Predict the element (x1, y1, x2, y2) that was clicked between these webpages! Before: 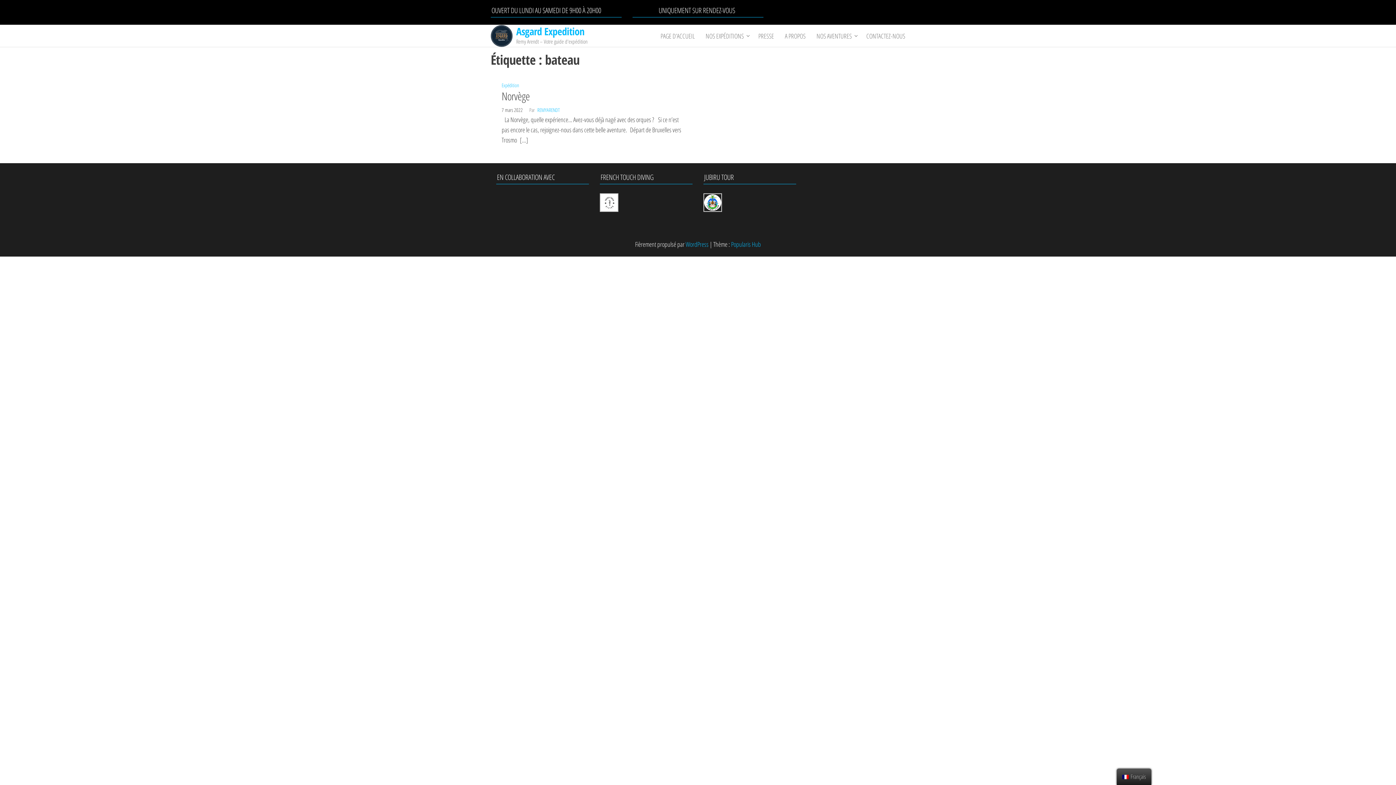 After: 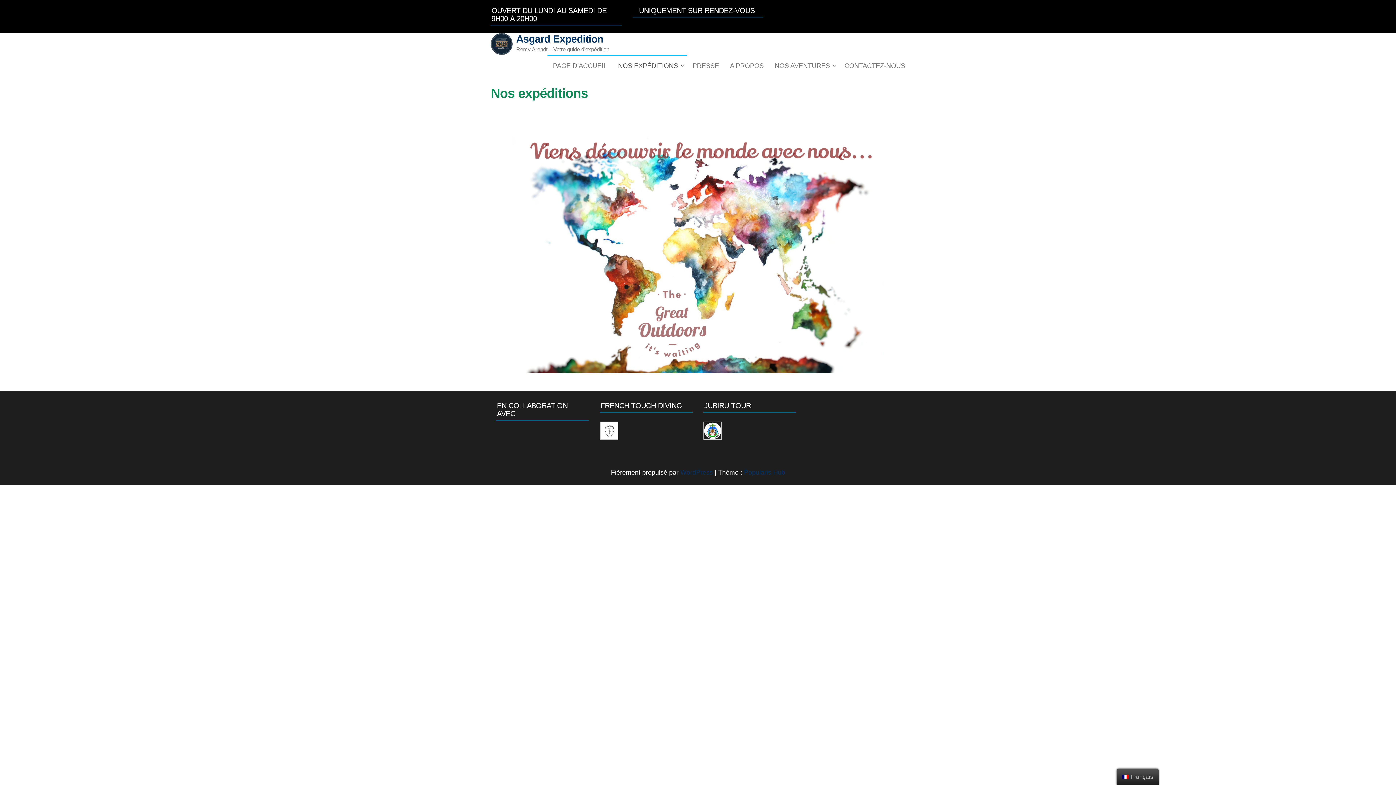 Action: label: NOS EXPÉDITIONS bbox: (700, 25, 753, 46)